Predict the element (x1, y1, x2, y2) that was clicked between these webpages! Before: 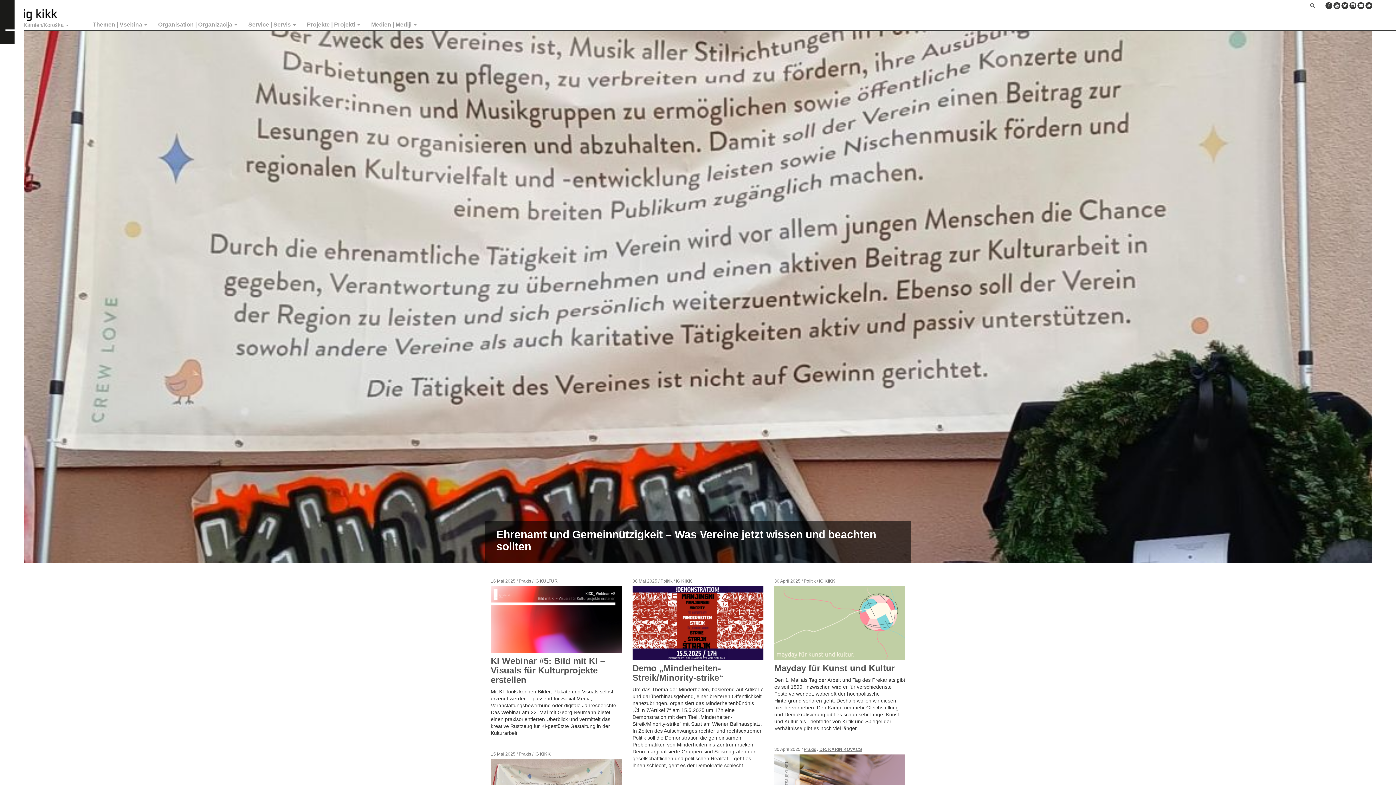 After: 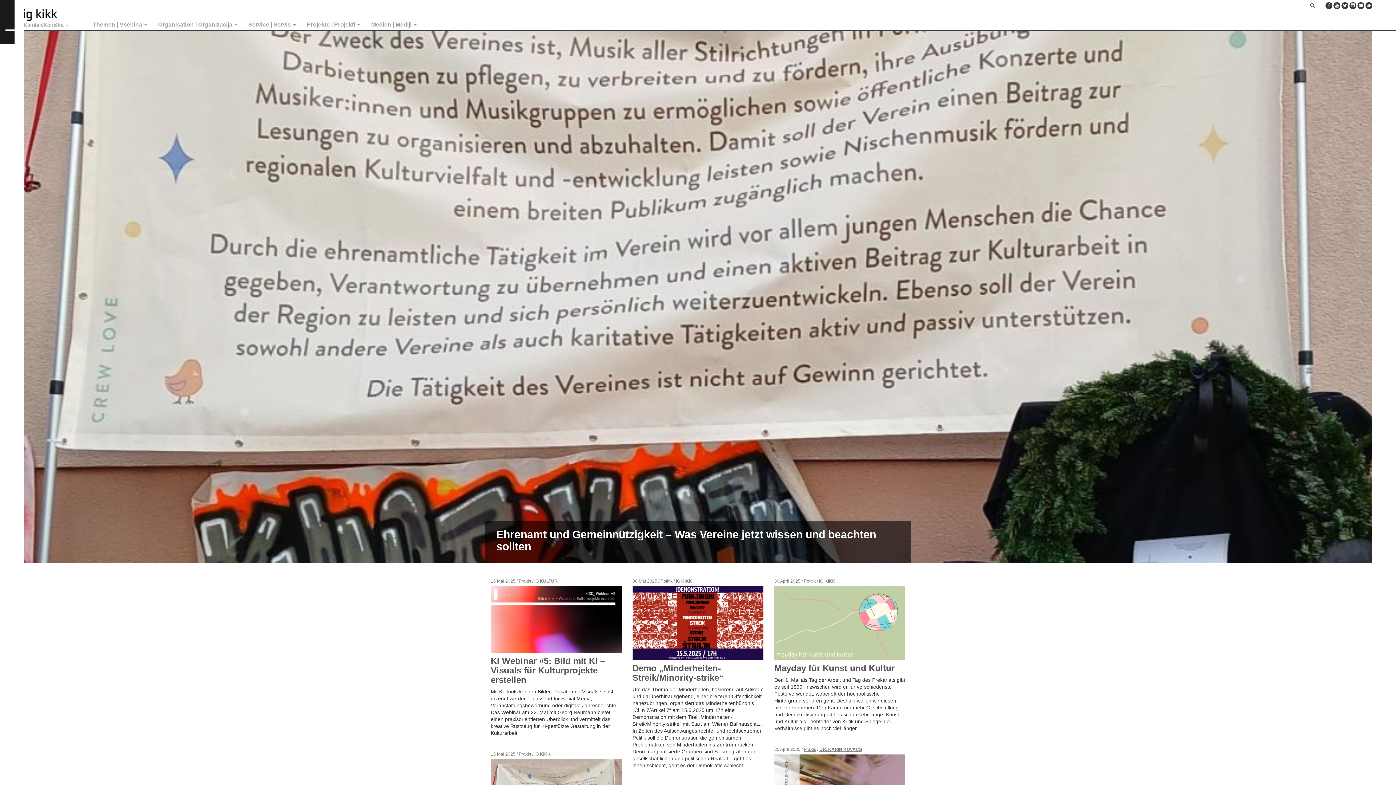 Action: bbox: (1357, 2, 1364, 9)